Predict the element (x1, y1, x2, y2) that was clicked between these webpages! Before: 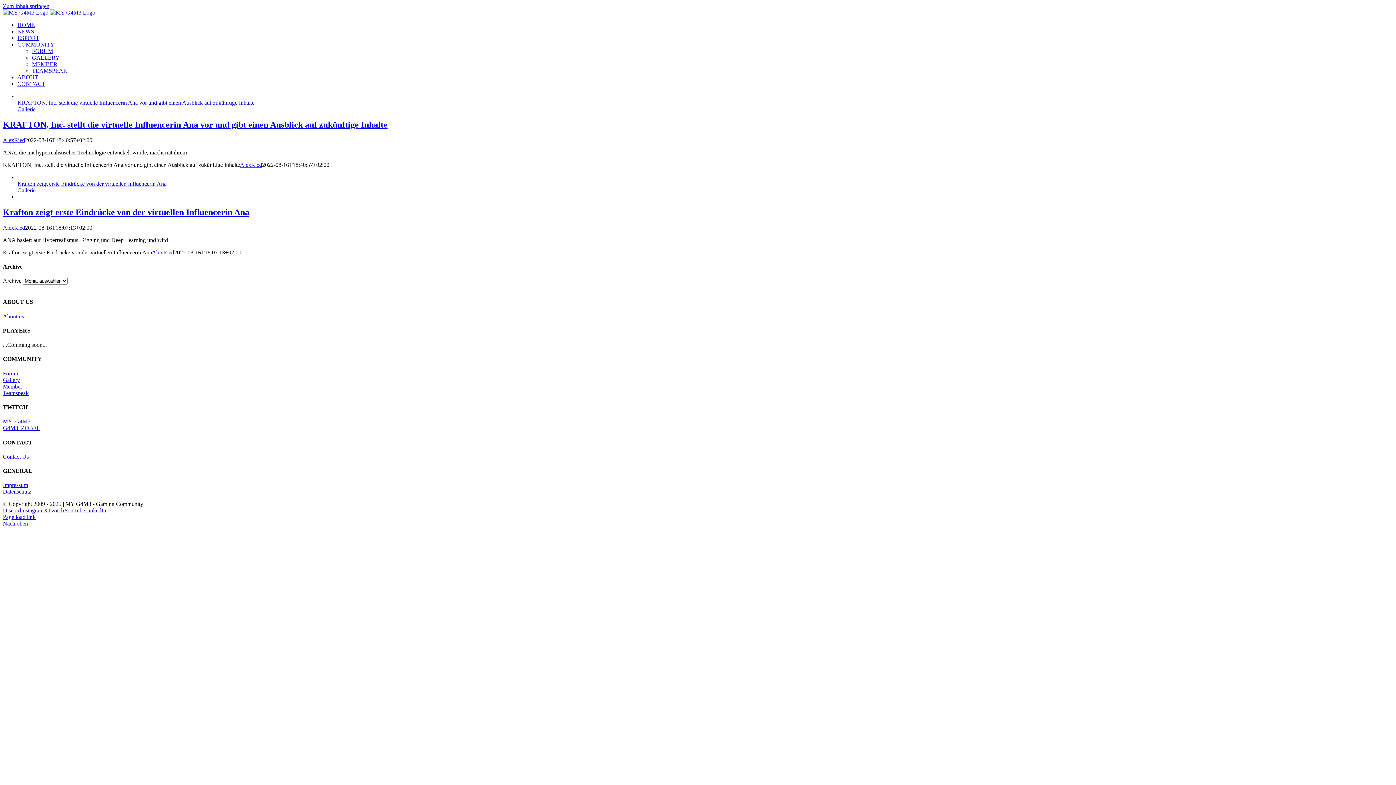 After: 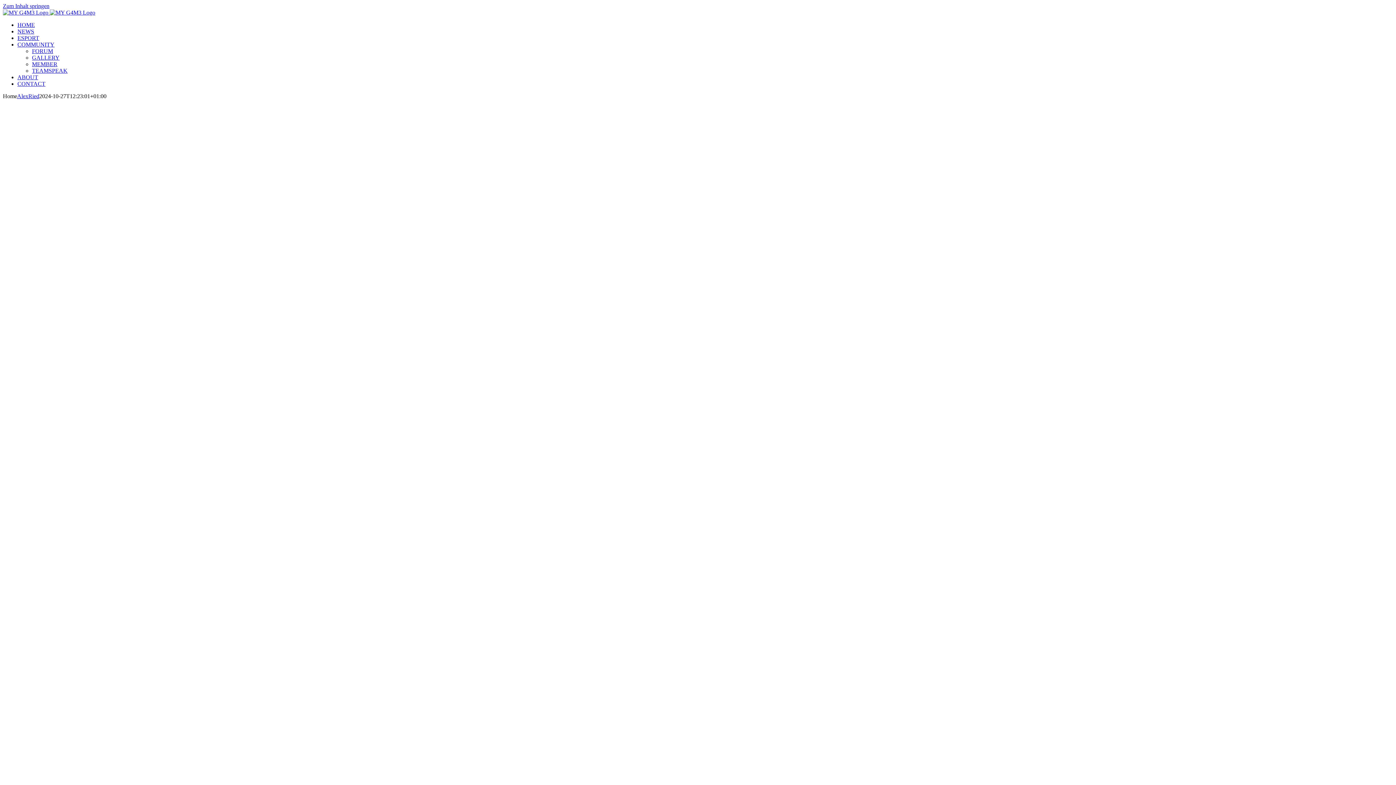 Action: bbox: (17, 21, 34, 28) label: HOME